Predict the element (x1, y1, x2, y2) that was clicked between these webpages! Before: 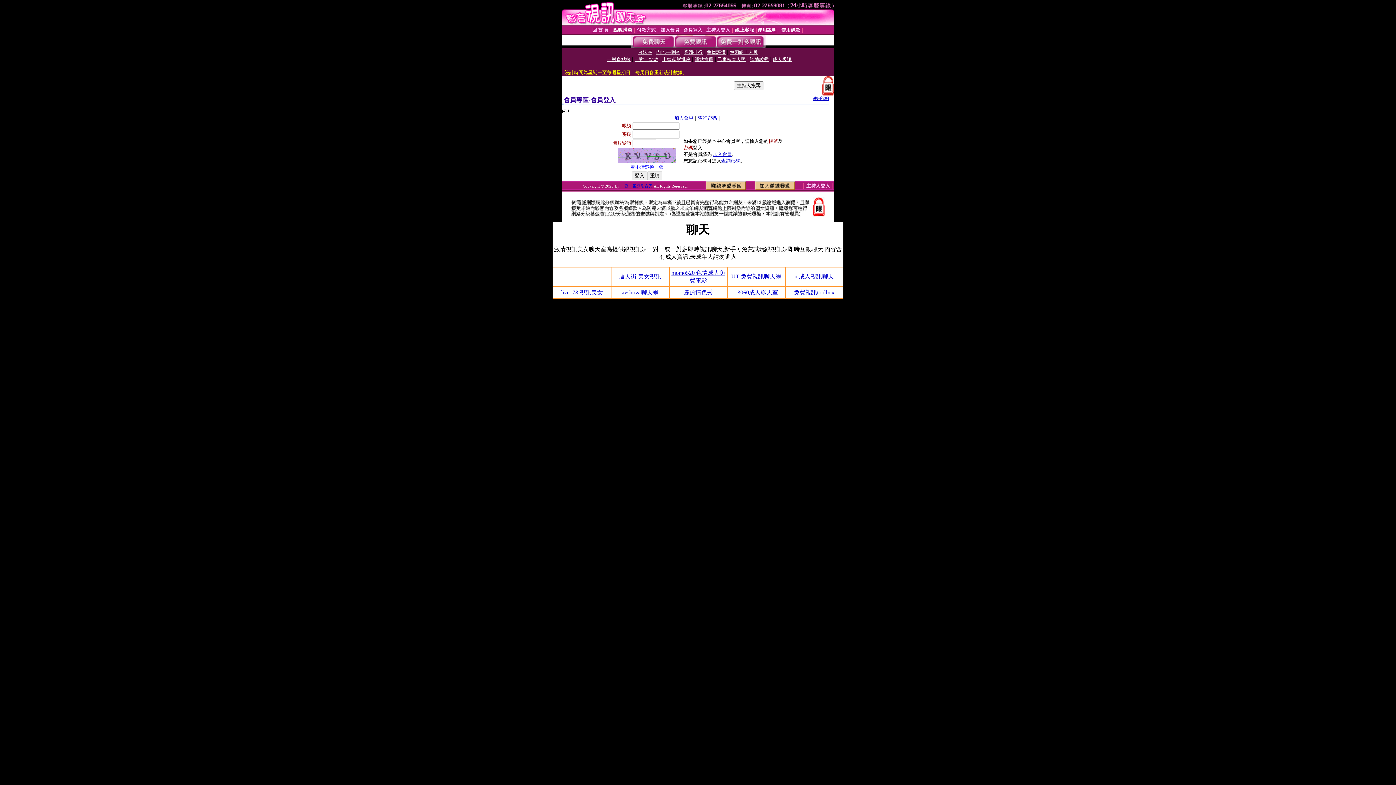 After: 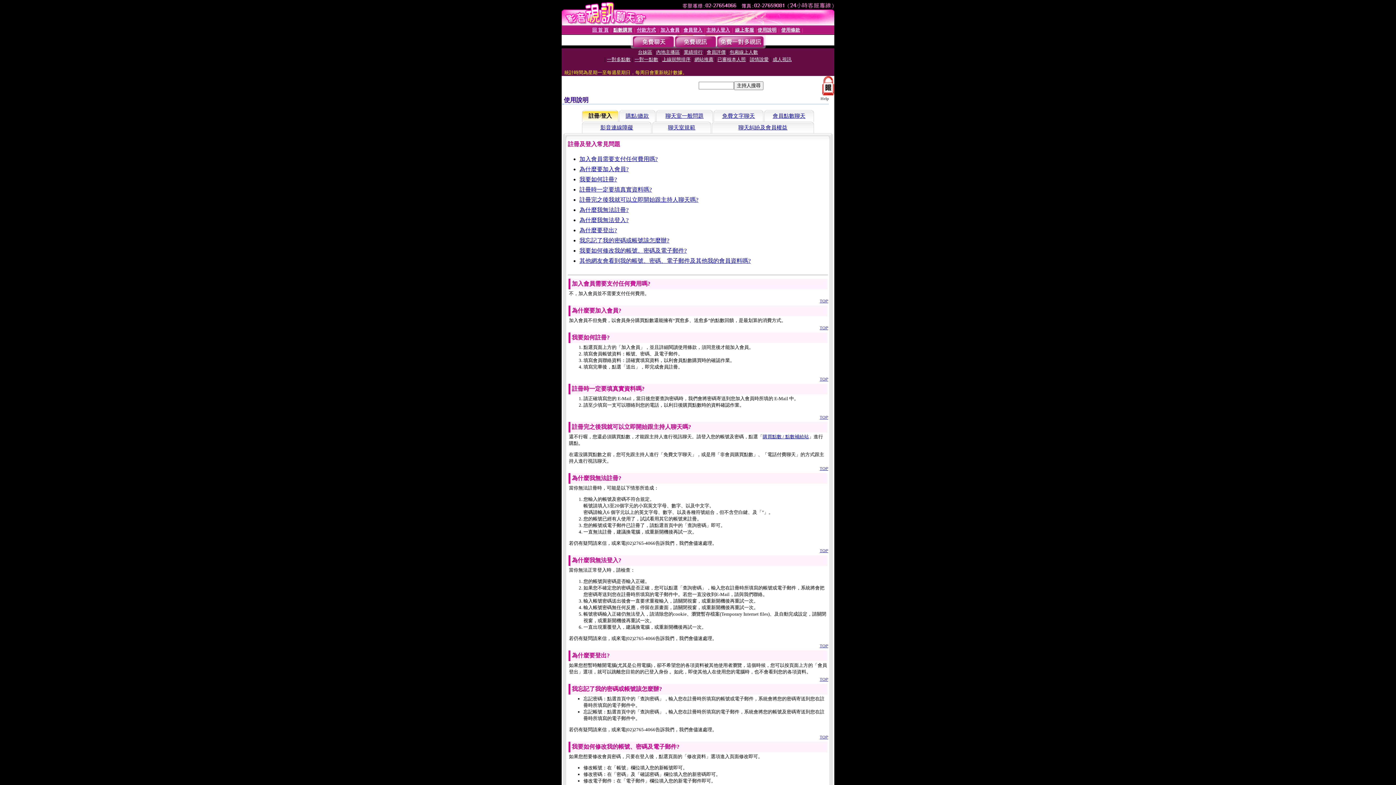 Action: bbox: (757, 27, 776, 32) label: 使用說明